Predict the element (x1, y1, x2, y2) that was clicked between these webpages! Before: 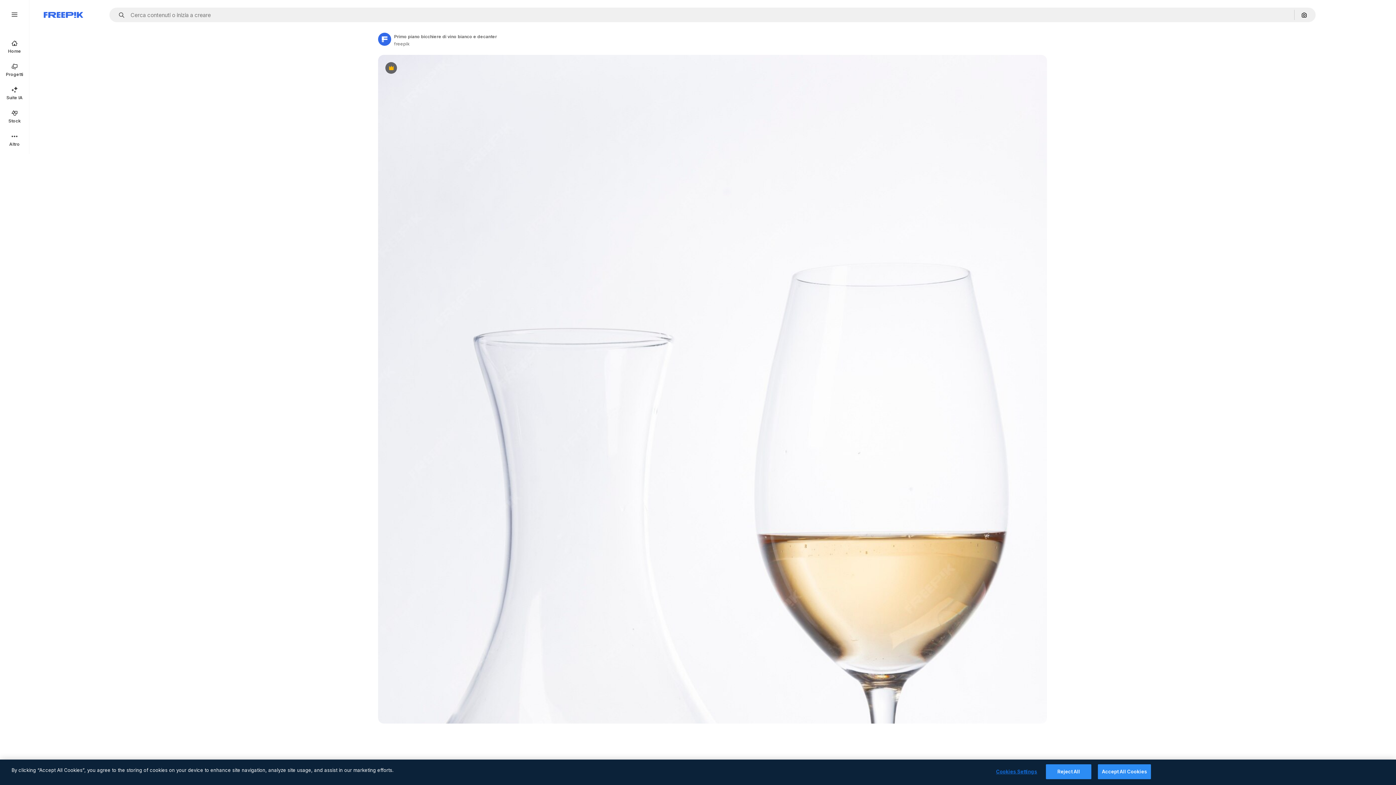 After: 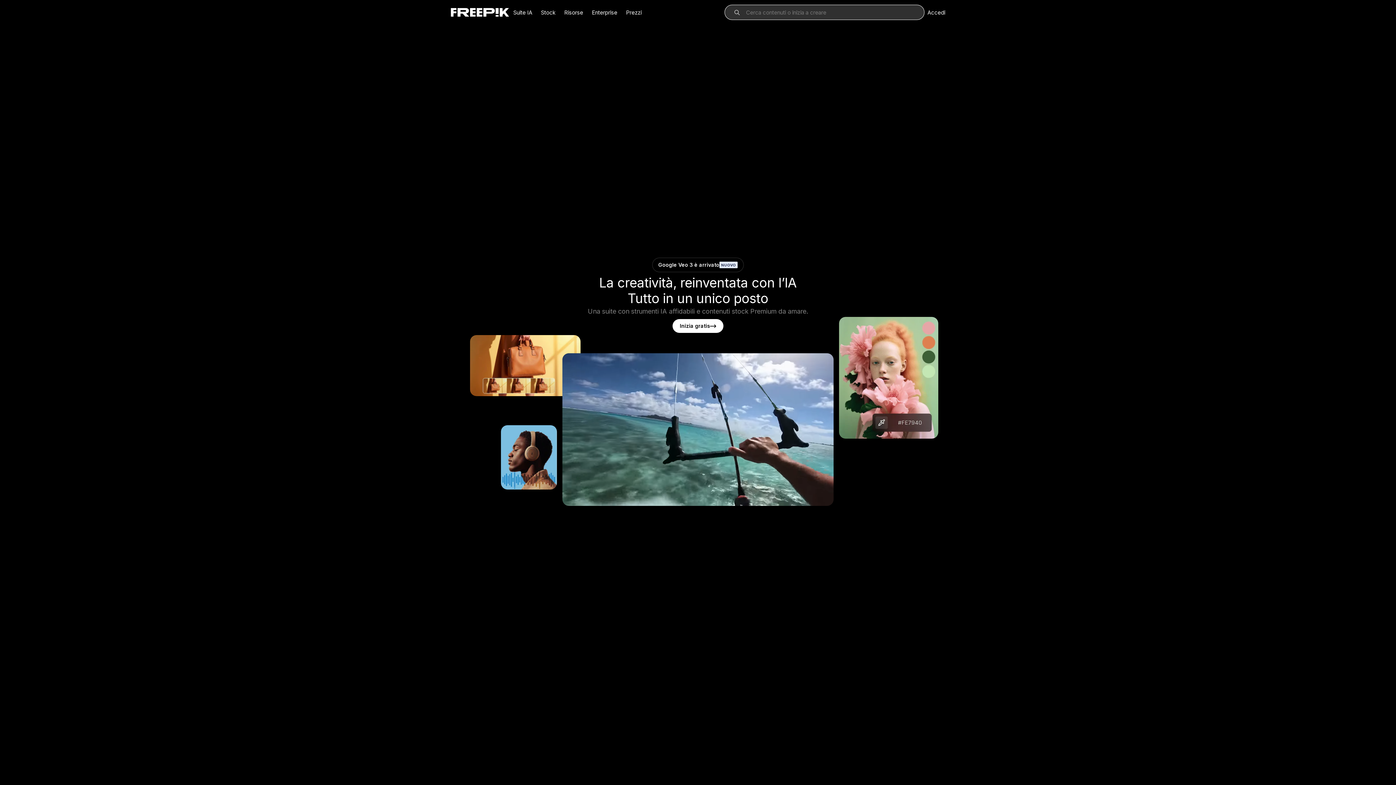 Action: label: Freepik bbox: (43, 12, 83, 17)